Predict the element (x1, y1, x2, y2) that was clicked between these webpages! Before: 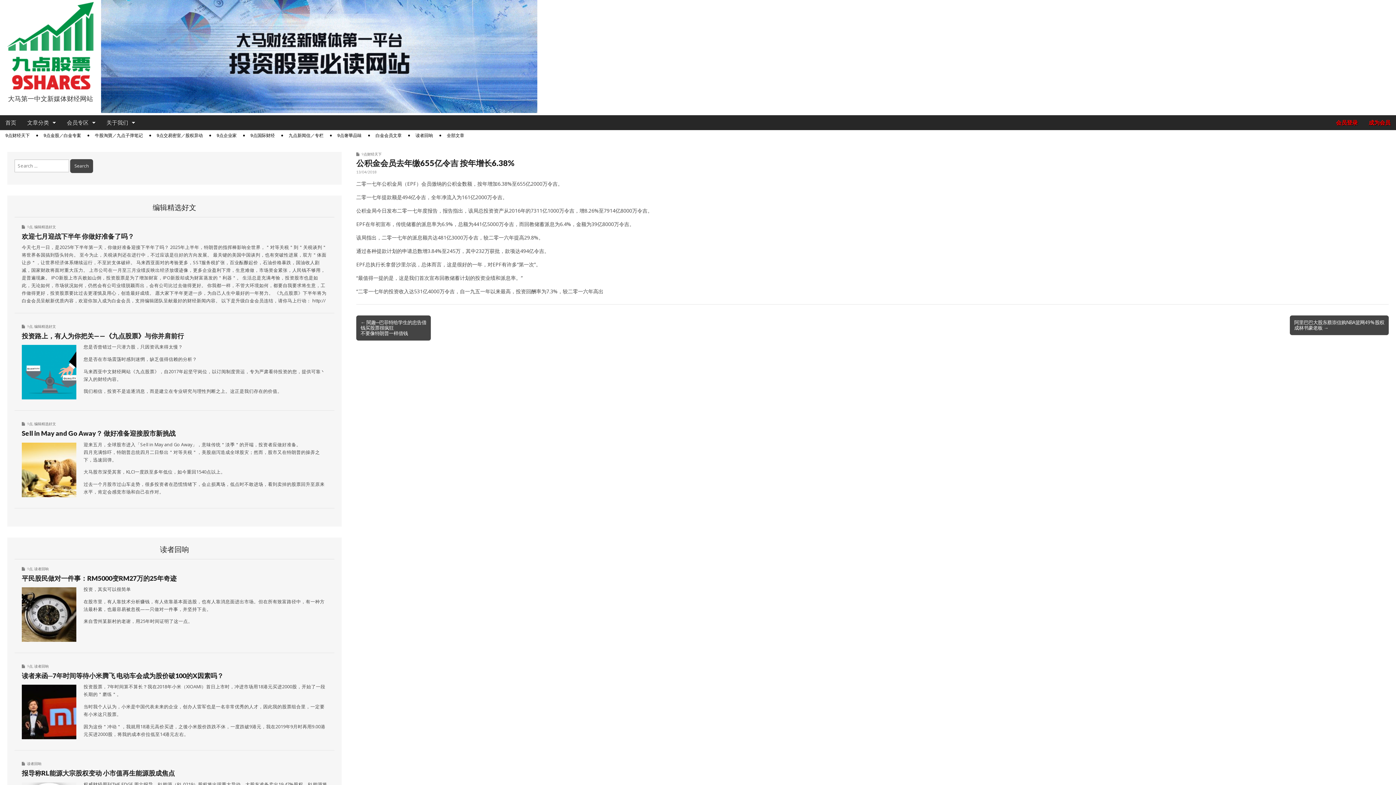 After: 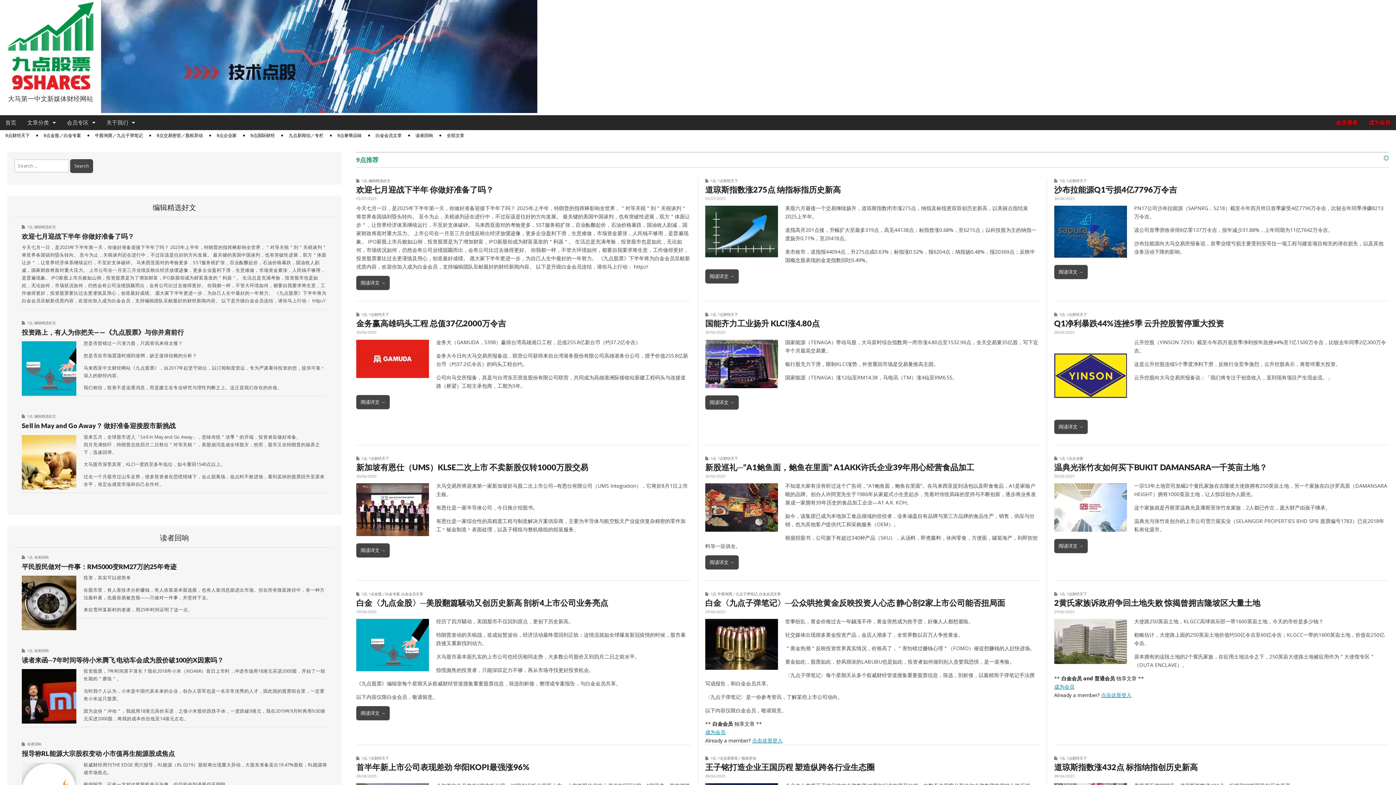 Action: bbox: (0, 115, 21, 130) label: 首页